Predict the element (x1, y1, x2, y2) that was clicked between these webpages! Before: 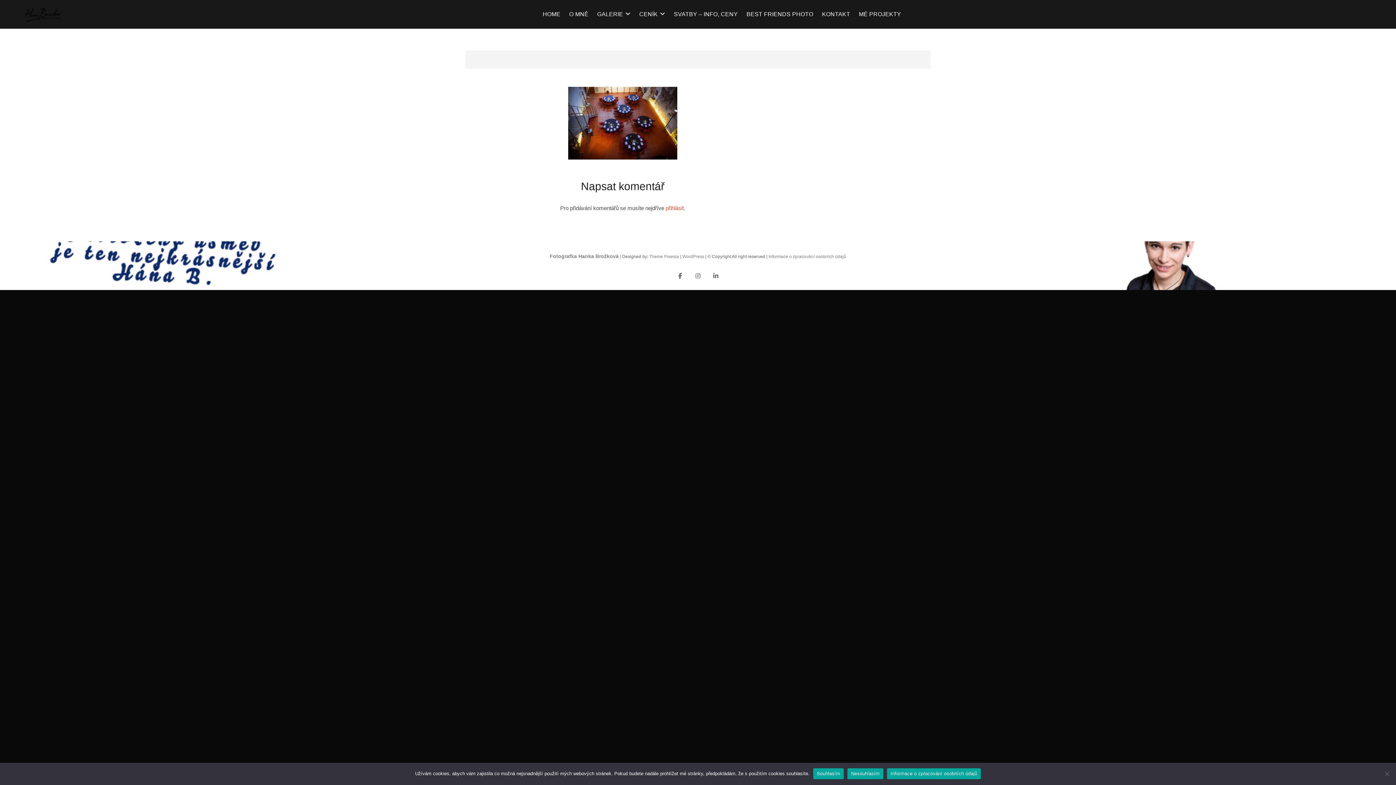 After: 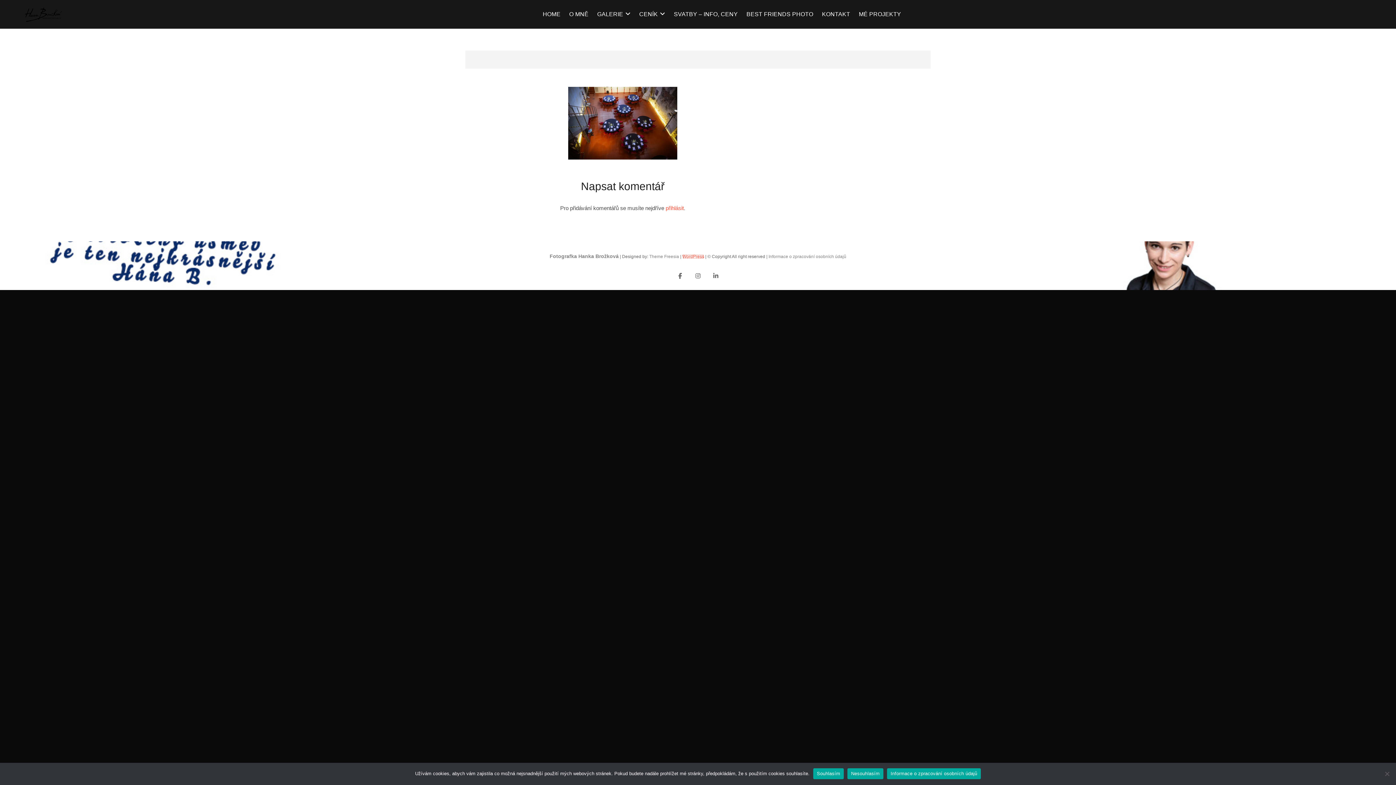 Action: bbox: (682, 254, 704, 259) label: WordPress